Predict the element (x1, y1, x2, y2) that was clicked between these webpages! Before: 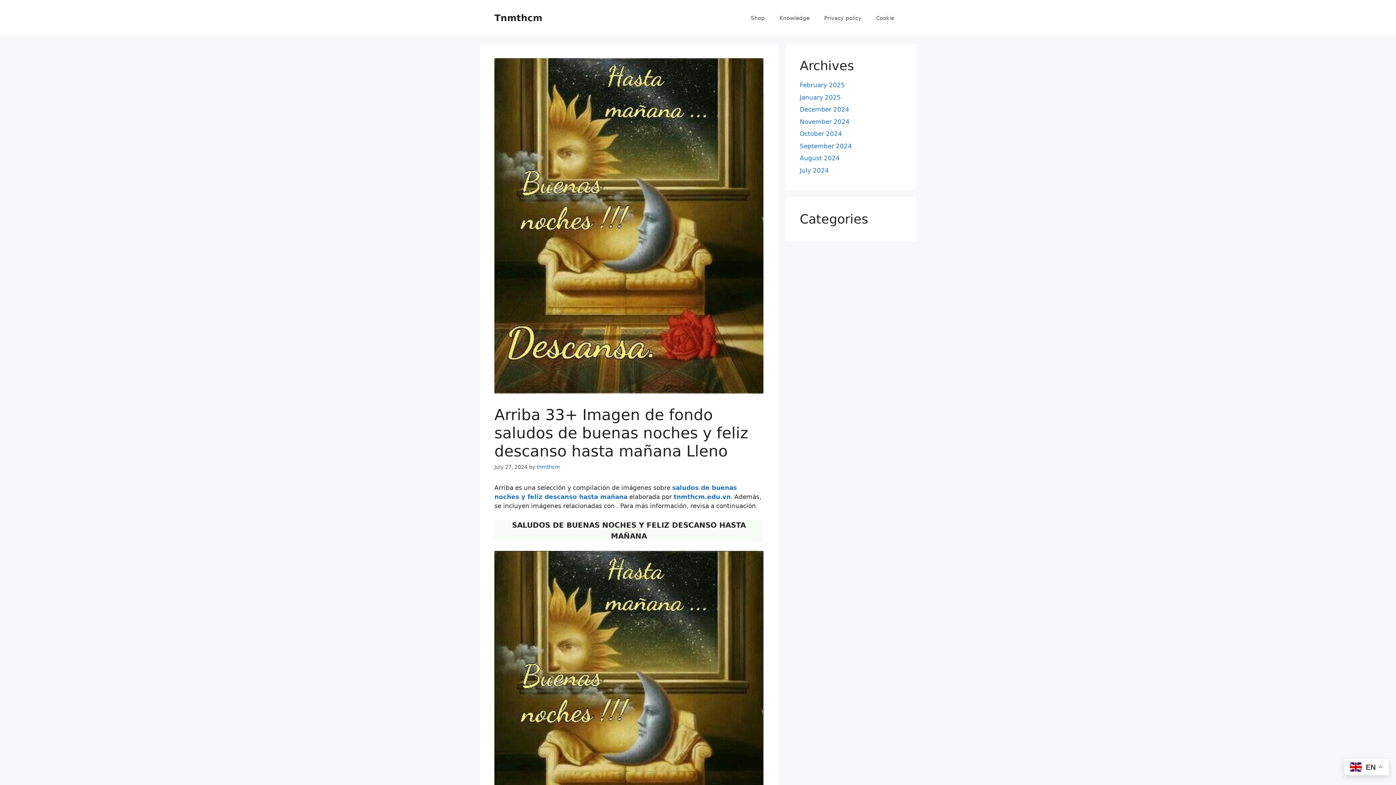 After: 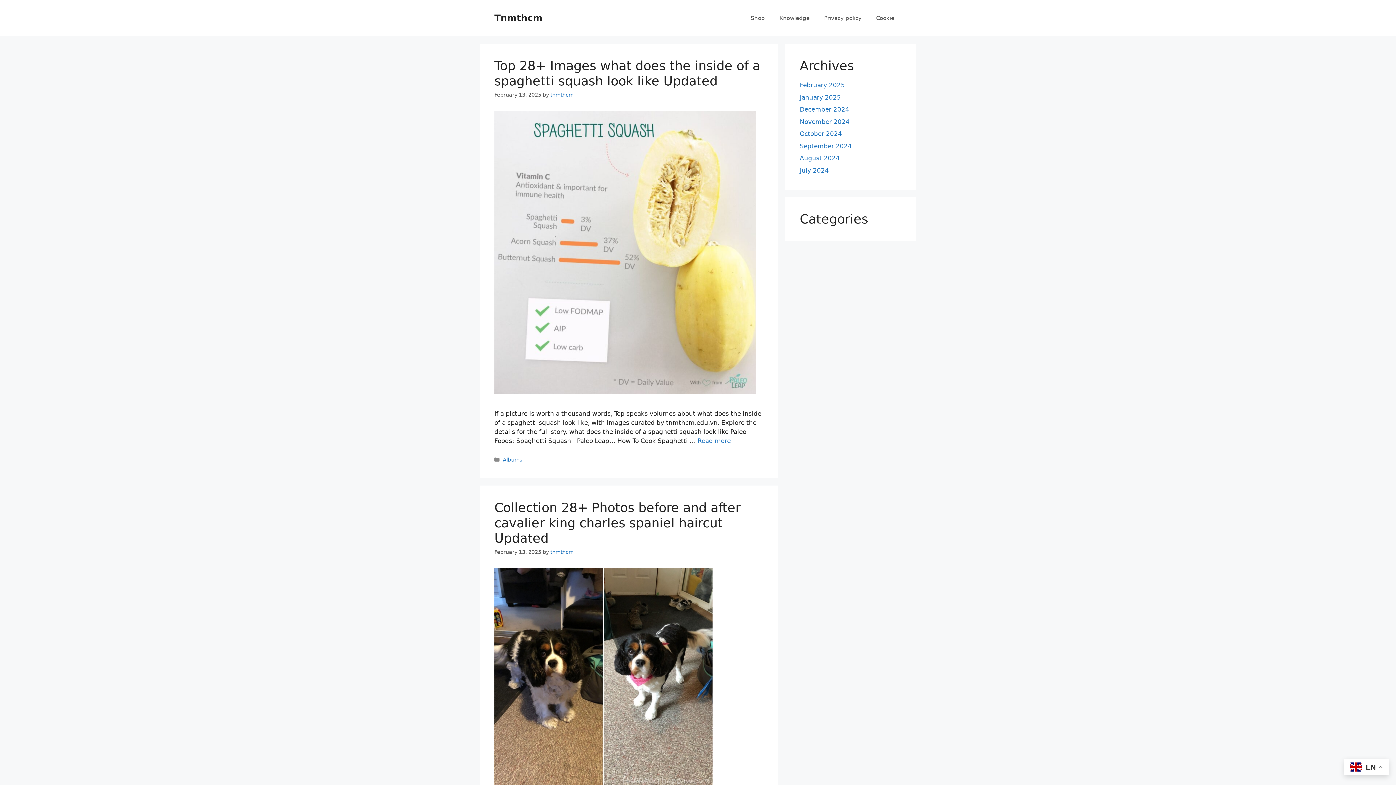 Action: label: tnmthcm.edu.vn bbox: (673, 493, 730, 500)